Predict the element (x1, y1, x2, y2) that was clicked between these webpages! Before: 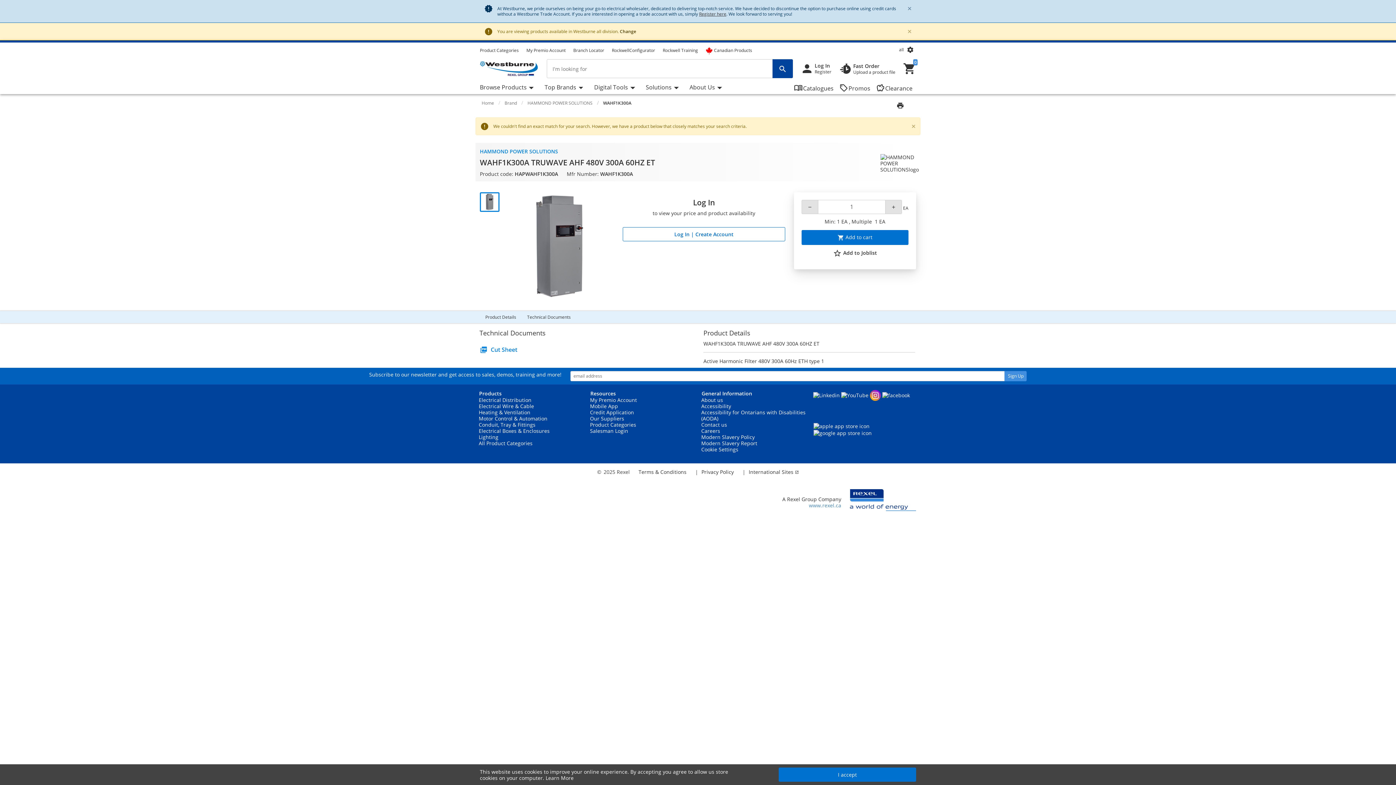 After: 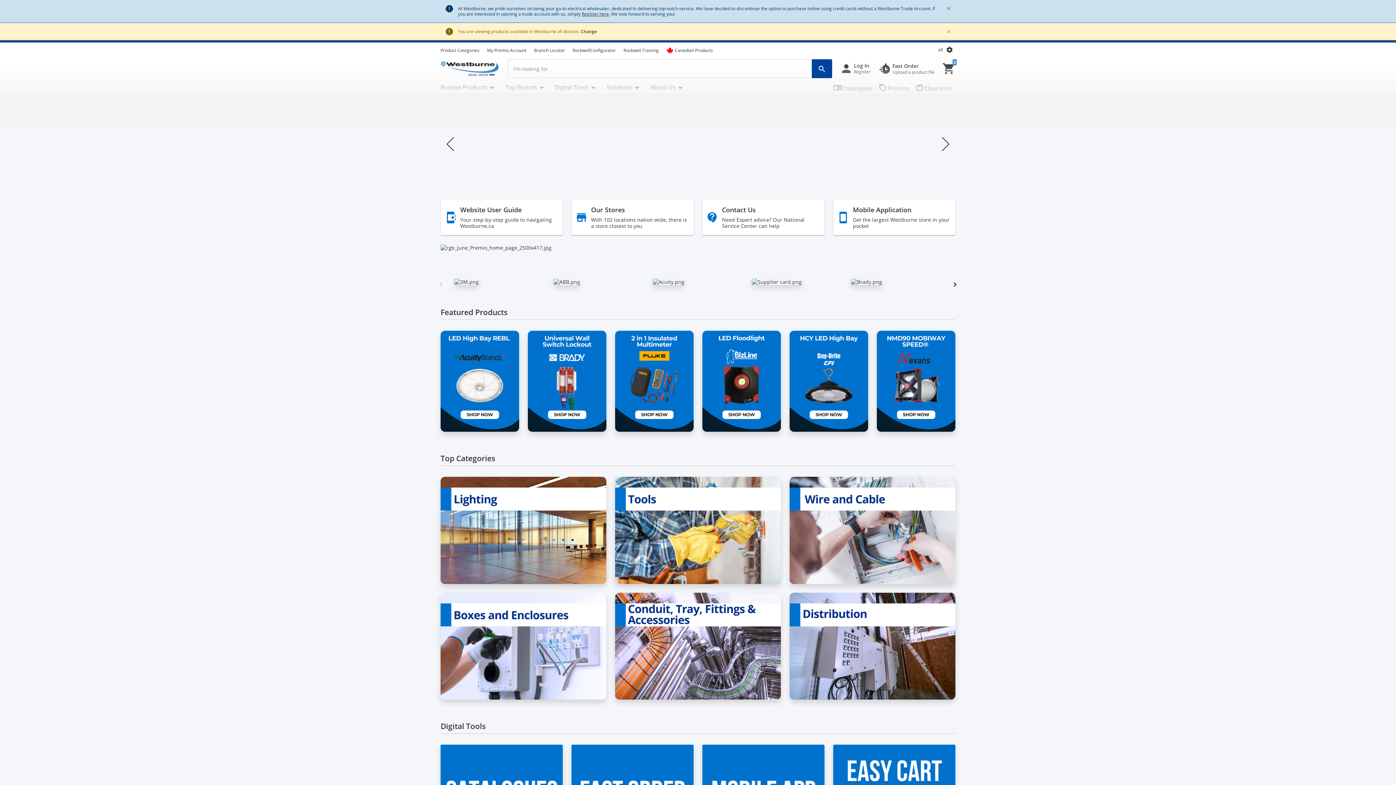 Action: bbox: (480, 61, 538, 76)